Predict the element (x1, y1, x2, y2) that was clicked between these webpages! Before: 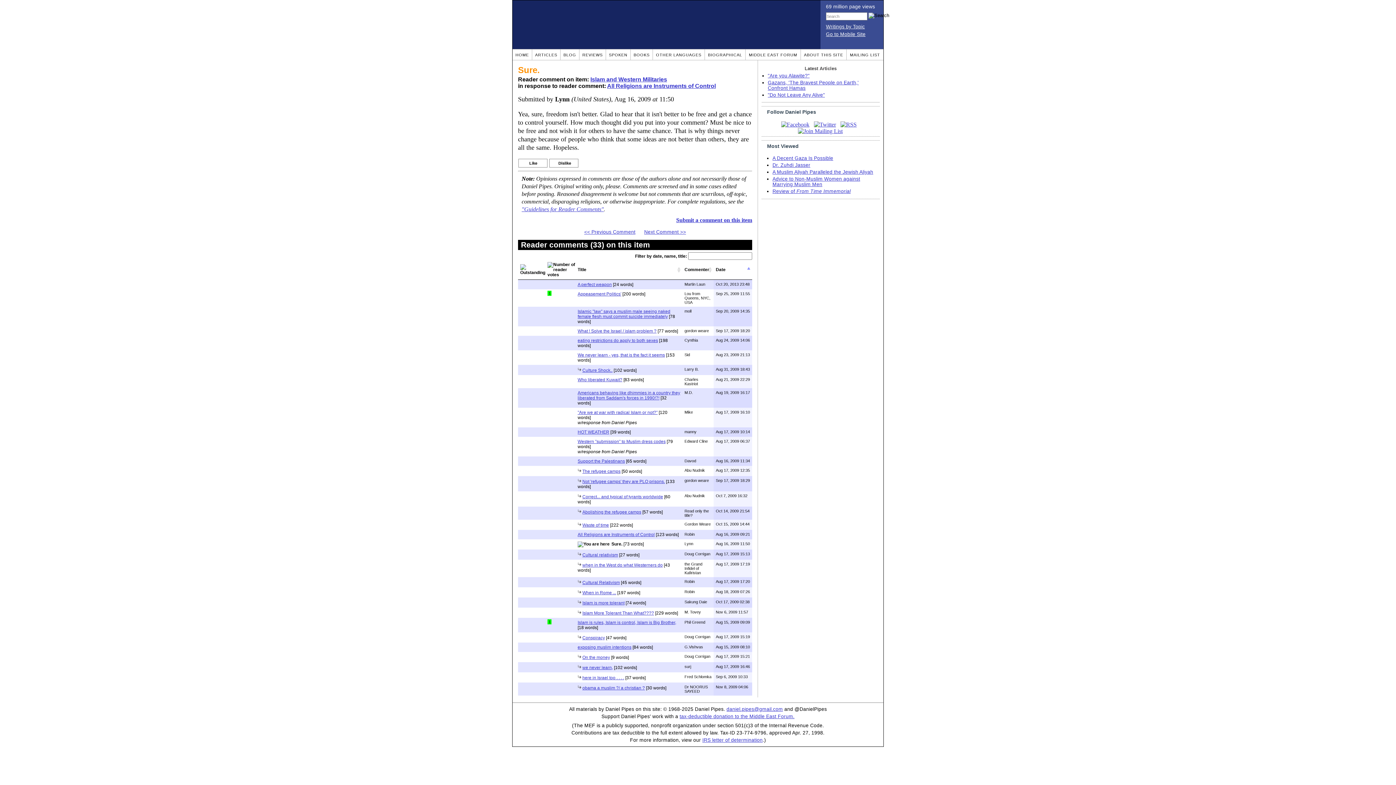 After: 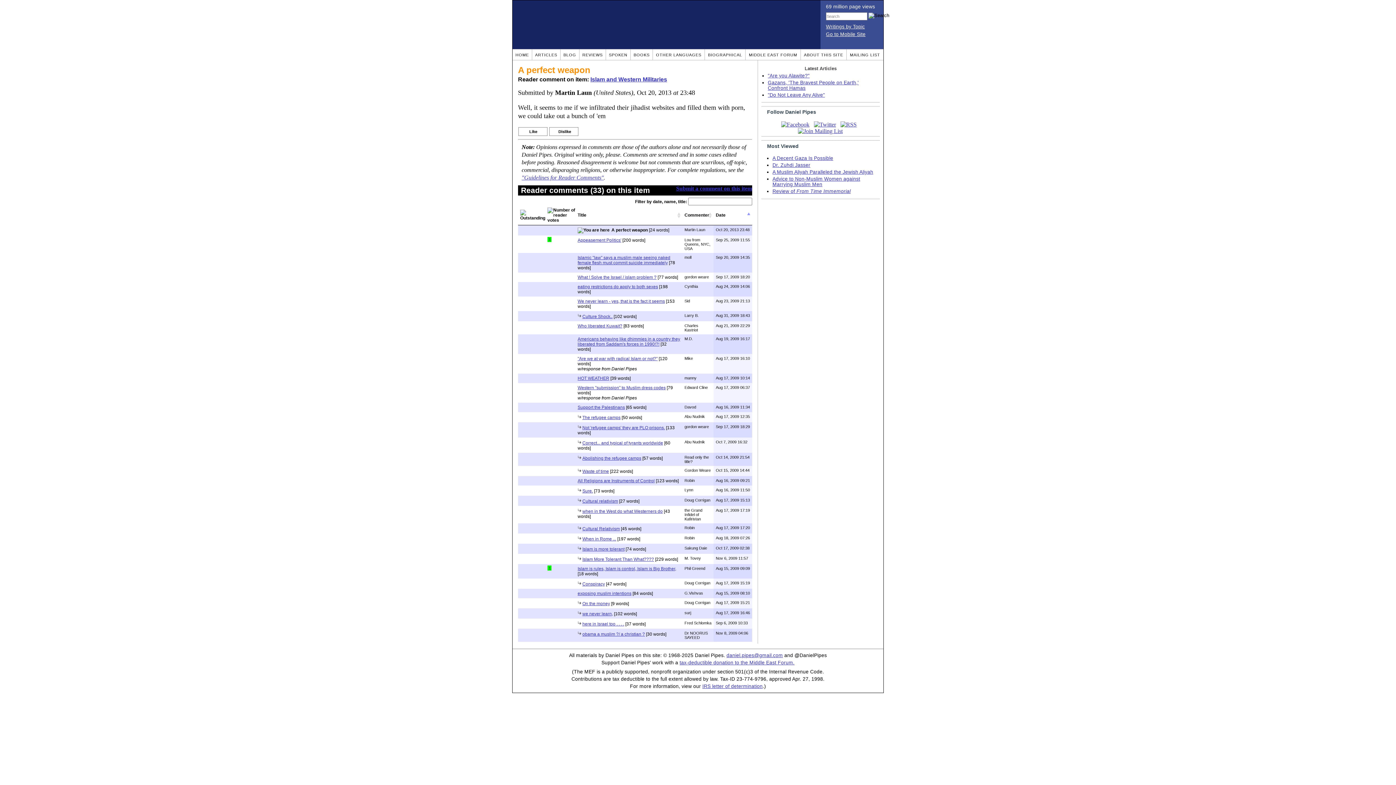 Action: bbox: (577, 282, 612, 287) label: A perfect weapon